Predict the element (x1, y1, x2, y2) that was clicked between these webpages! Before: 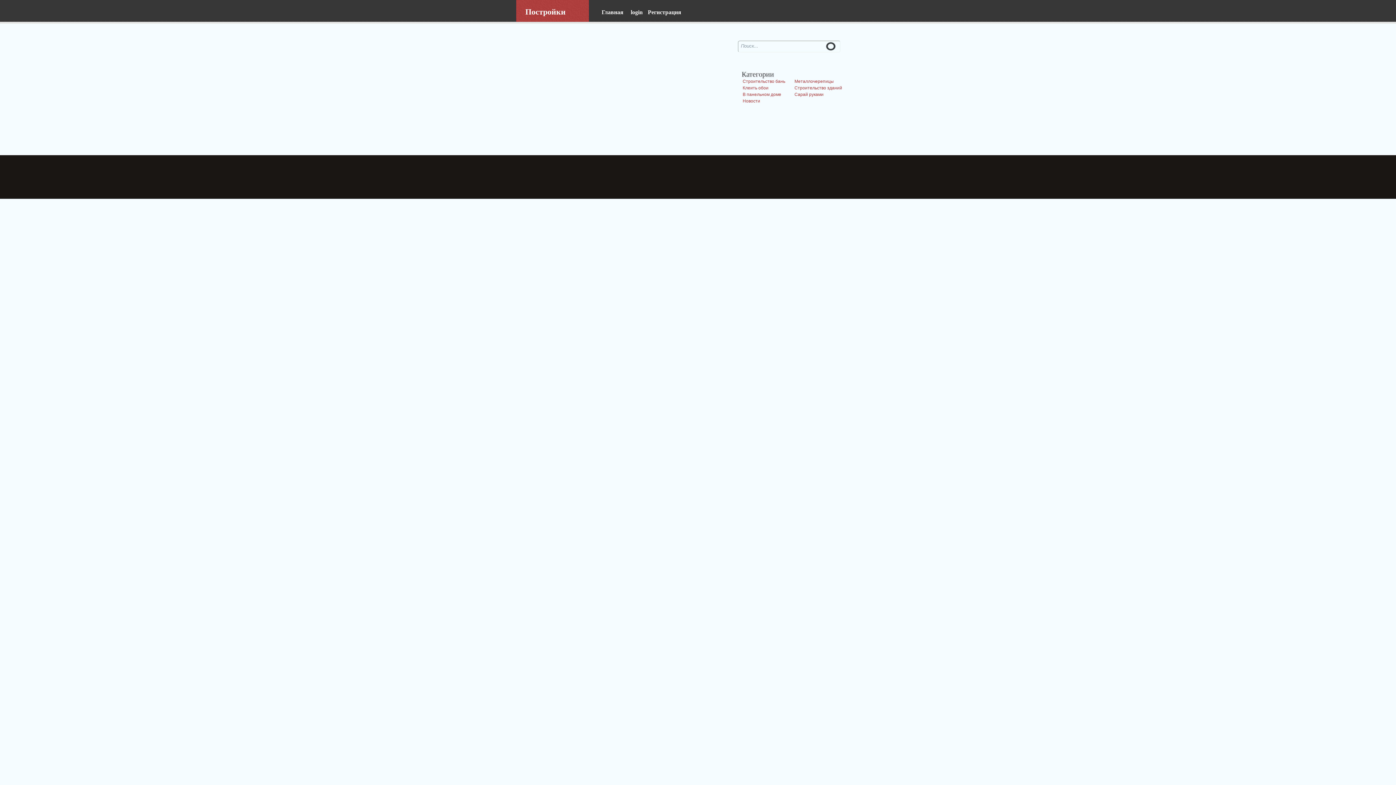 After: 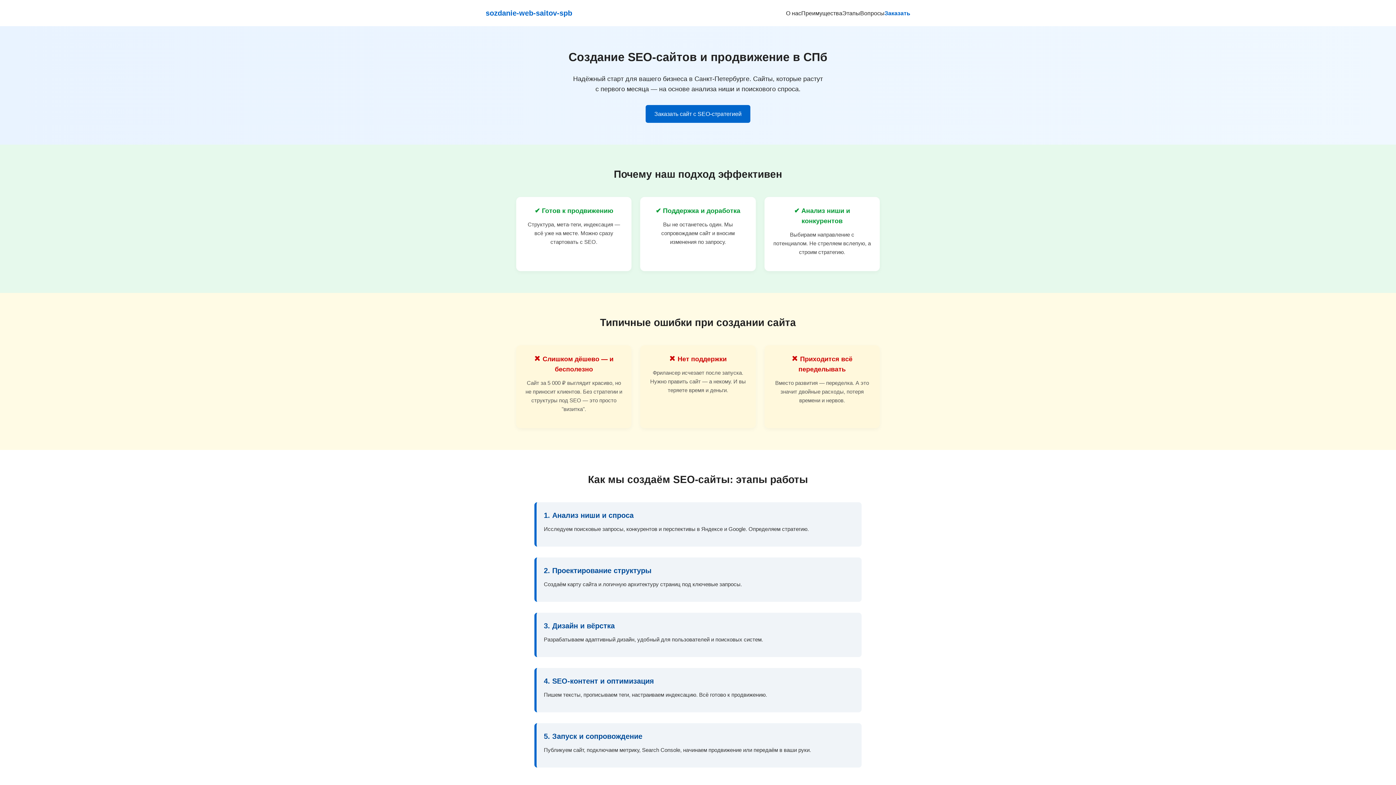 Action: label: login  bbox: (630, 9, 648, 15)